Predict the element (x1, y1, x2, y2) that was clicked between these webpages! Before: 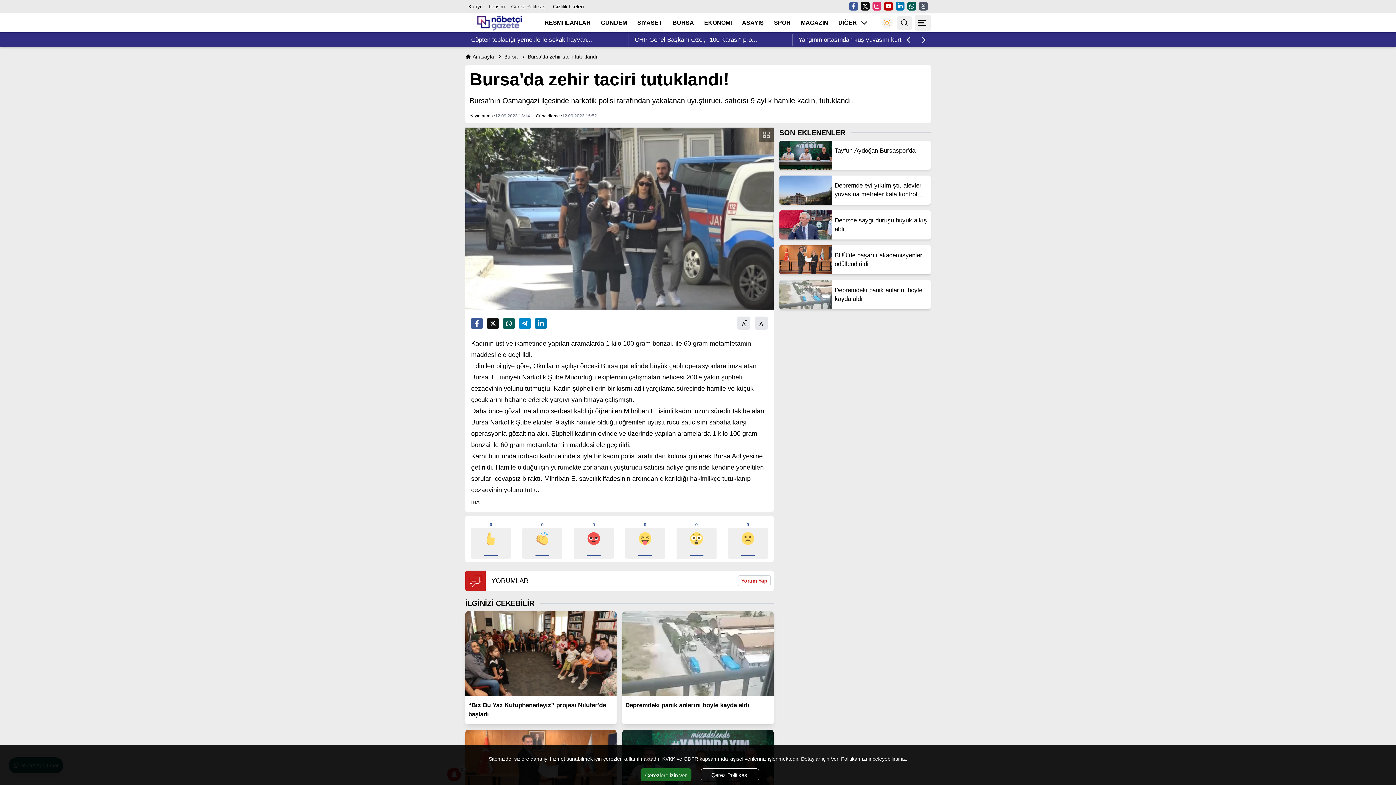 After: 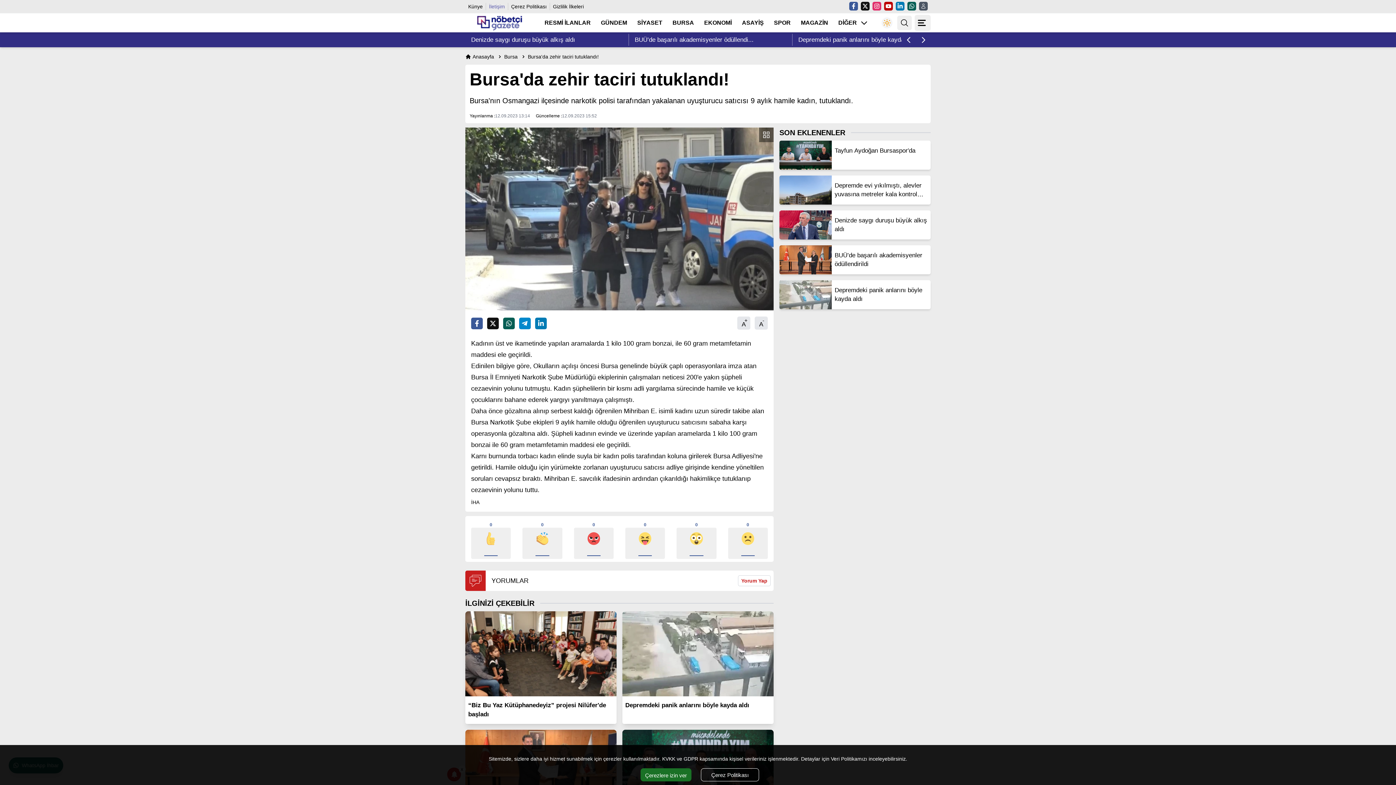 Action: bbox: (489, 3, 505, 9) label: İletişim